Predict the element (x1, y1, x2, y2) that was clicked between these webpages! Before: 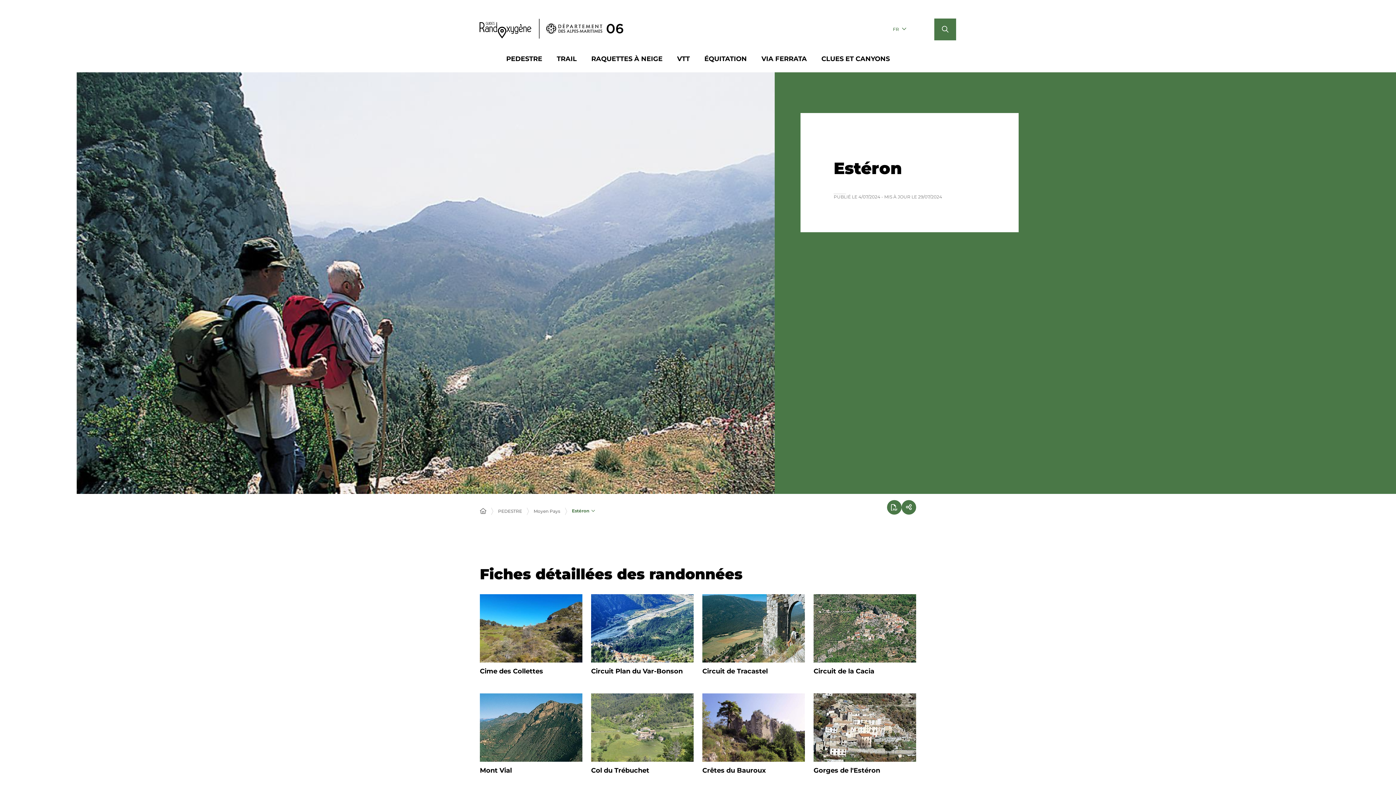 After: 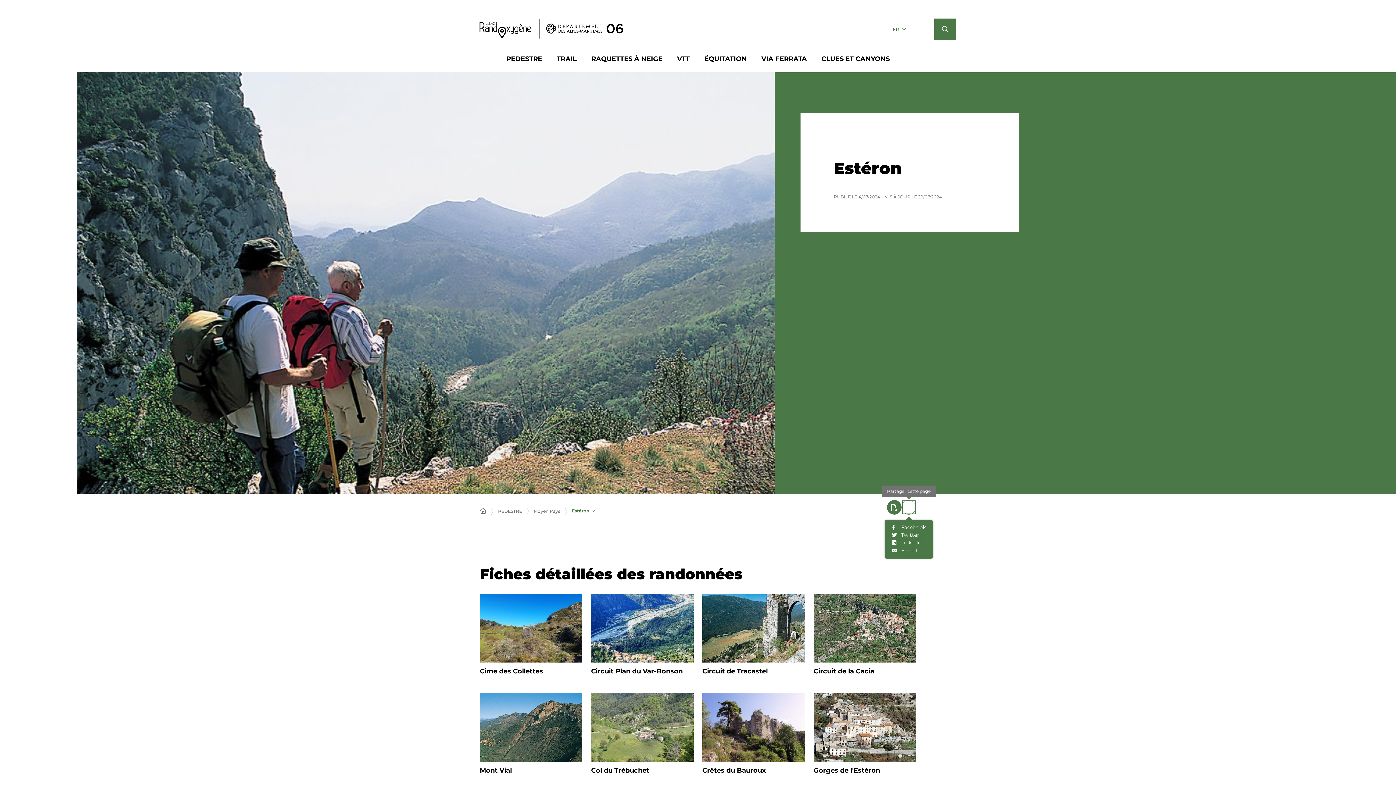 Action: label: Partager cette page bbox: (901, 500, 916, 514)